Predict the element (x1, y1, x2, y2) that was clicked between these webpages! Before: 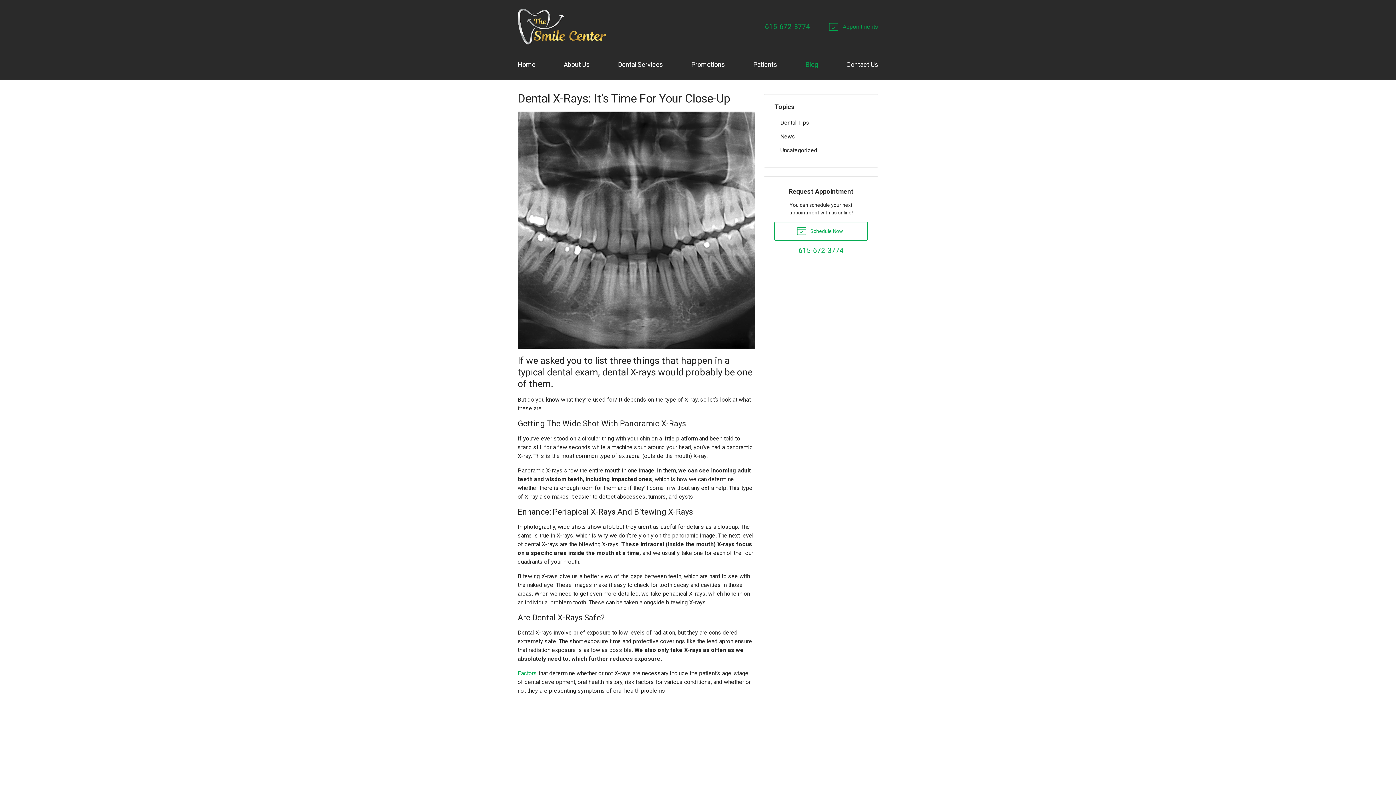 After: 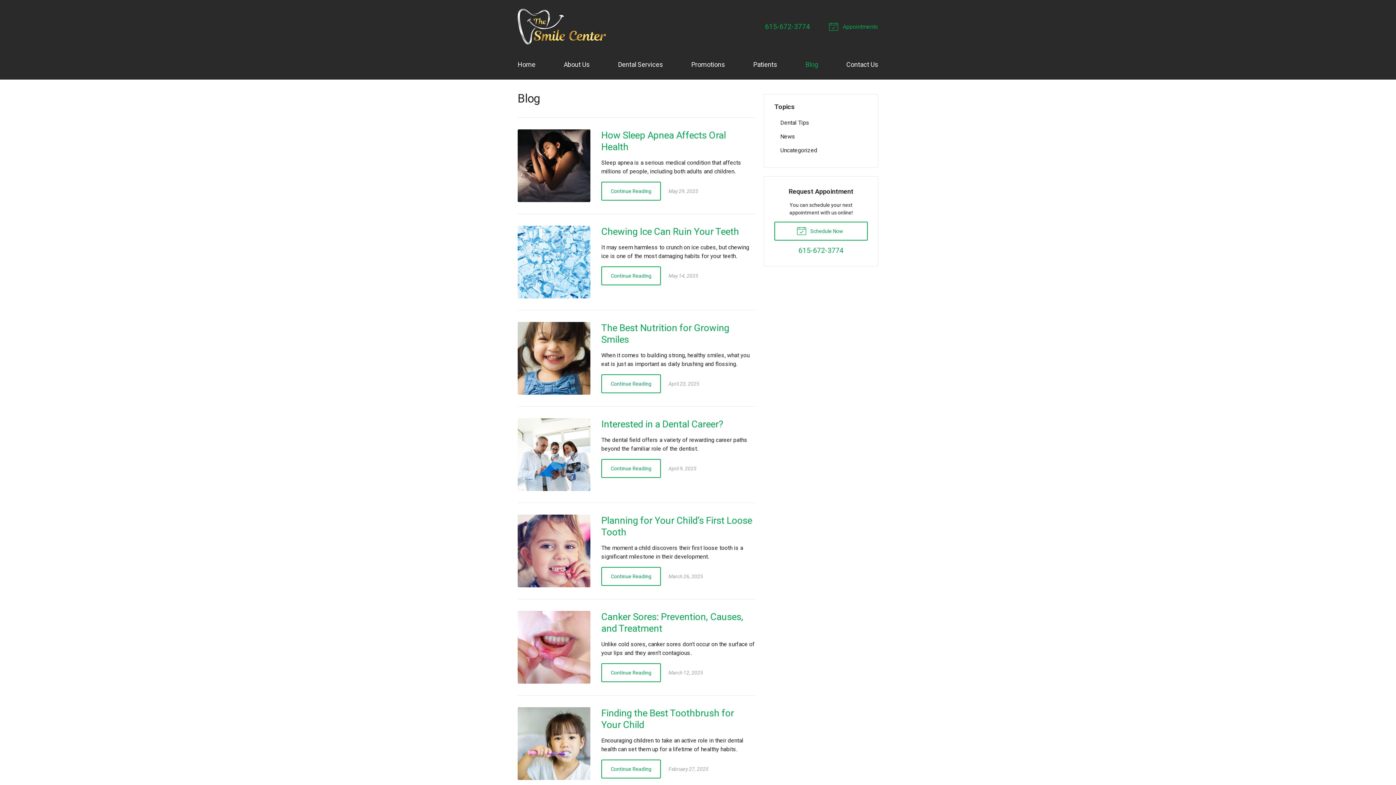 Action: label: Blog bbox: (805, 55, 818, 73)